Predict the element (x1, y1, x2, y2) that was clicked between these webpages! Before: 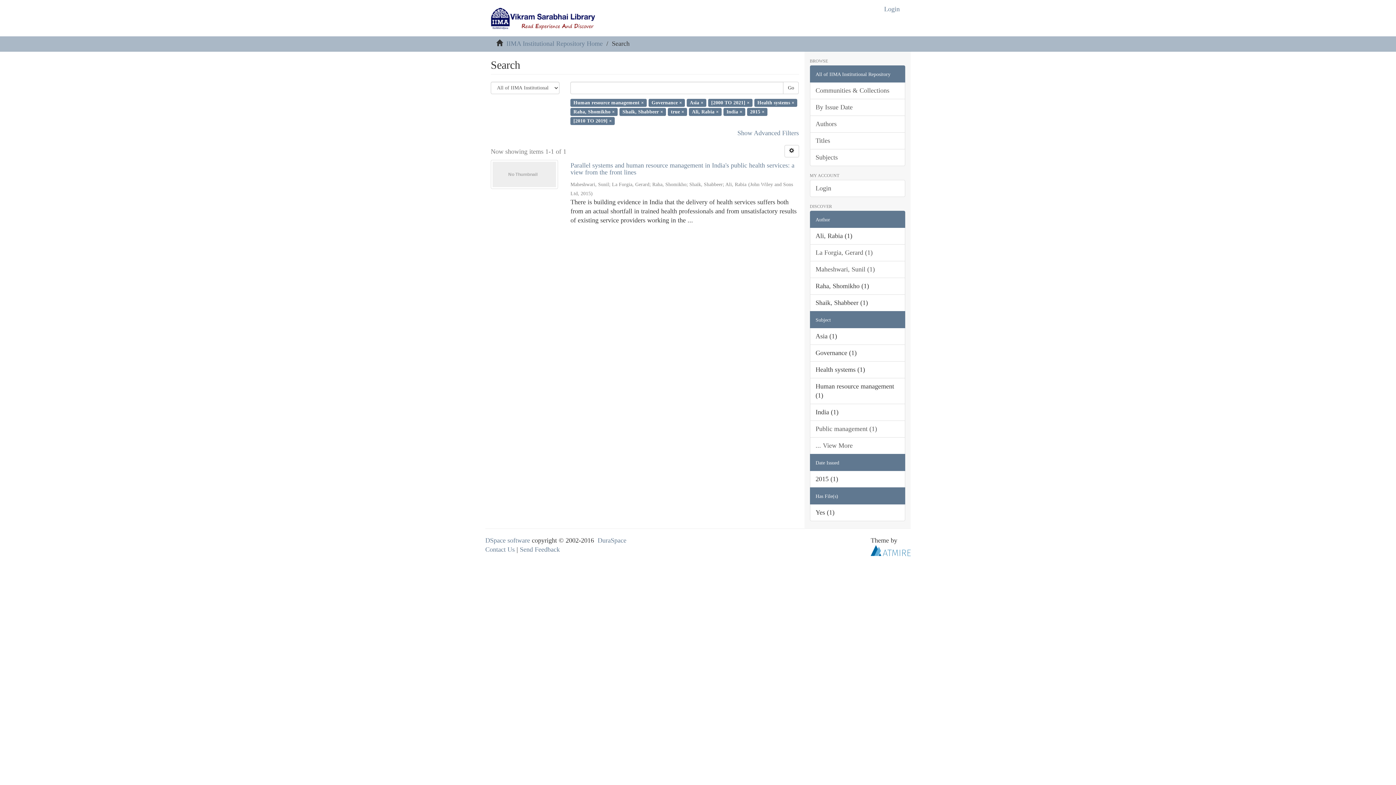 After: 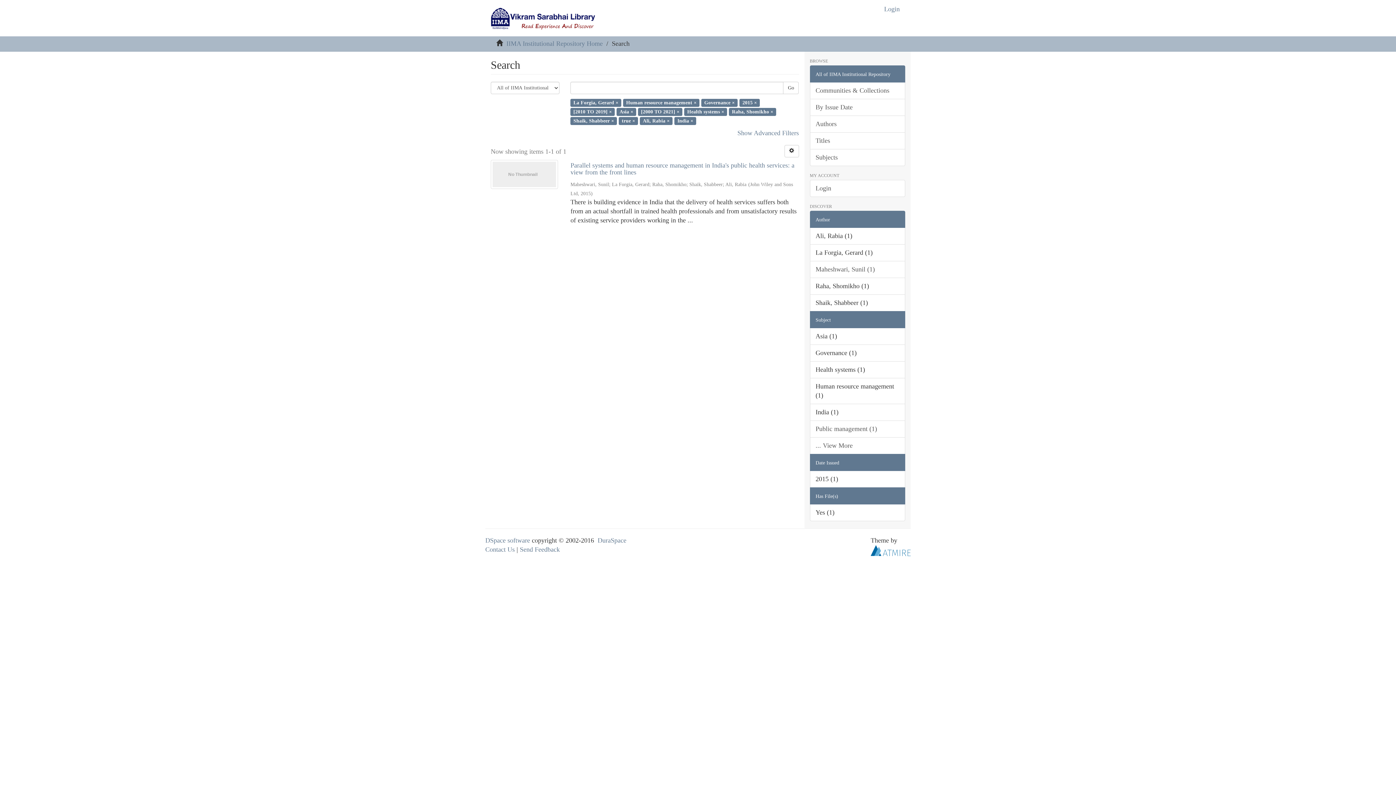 Action: bbox: (810, 244, 905, 261) label: La Forgia, Gerard (1)